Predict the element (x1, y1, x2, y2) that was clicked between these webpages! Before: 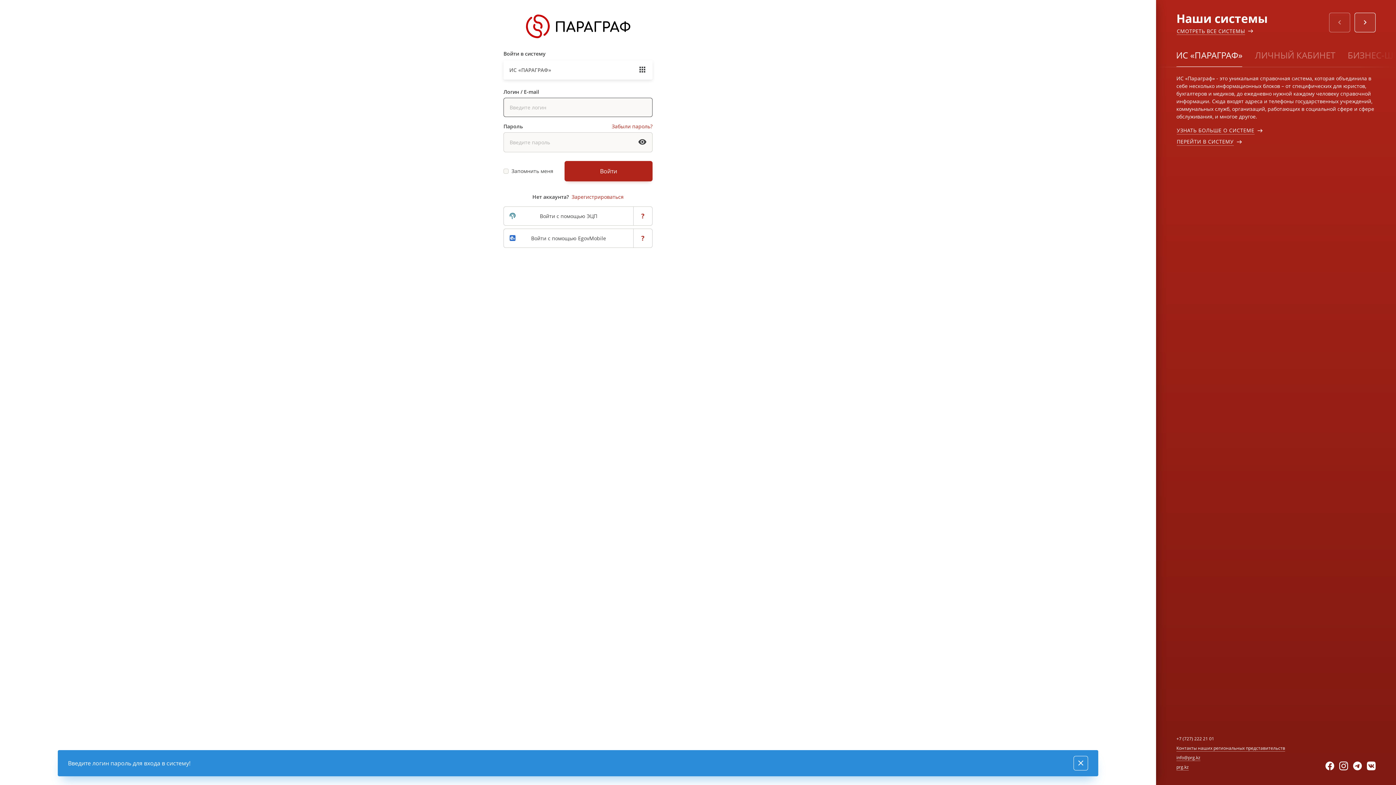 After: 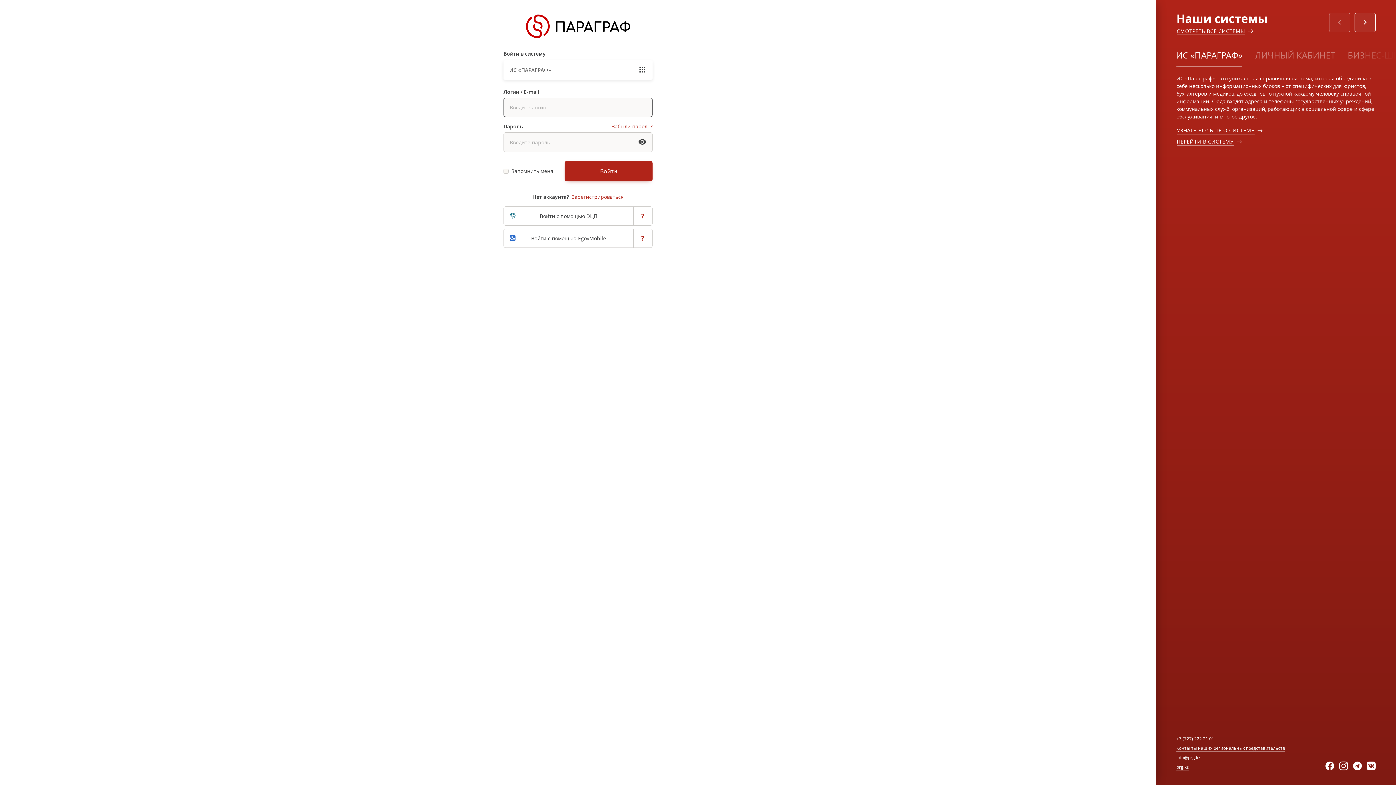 Action: bbox: (526, 14, 630, 21)